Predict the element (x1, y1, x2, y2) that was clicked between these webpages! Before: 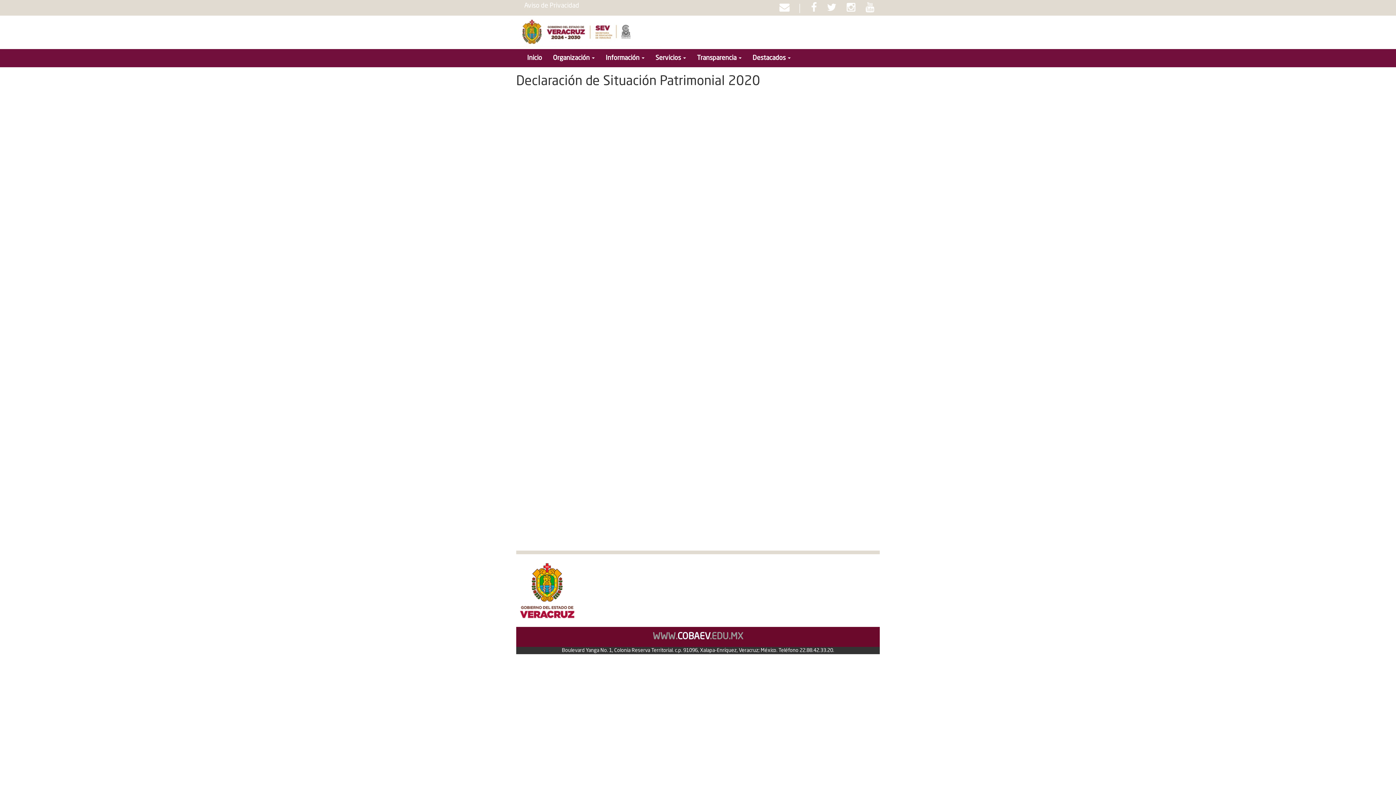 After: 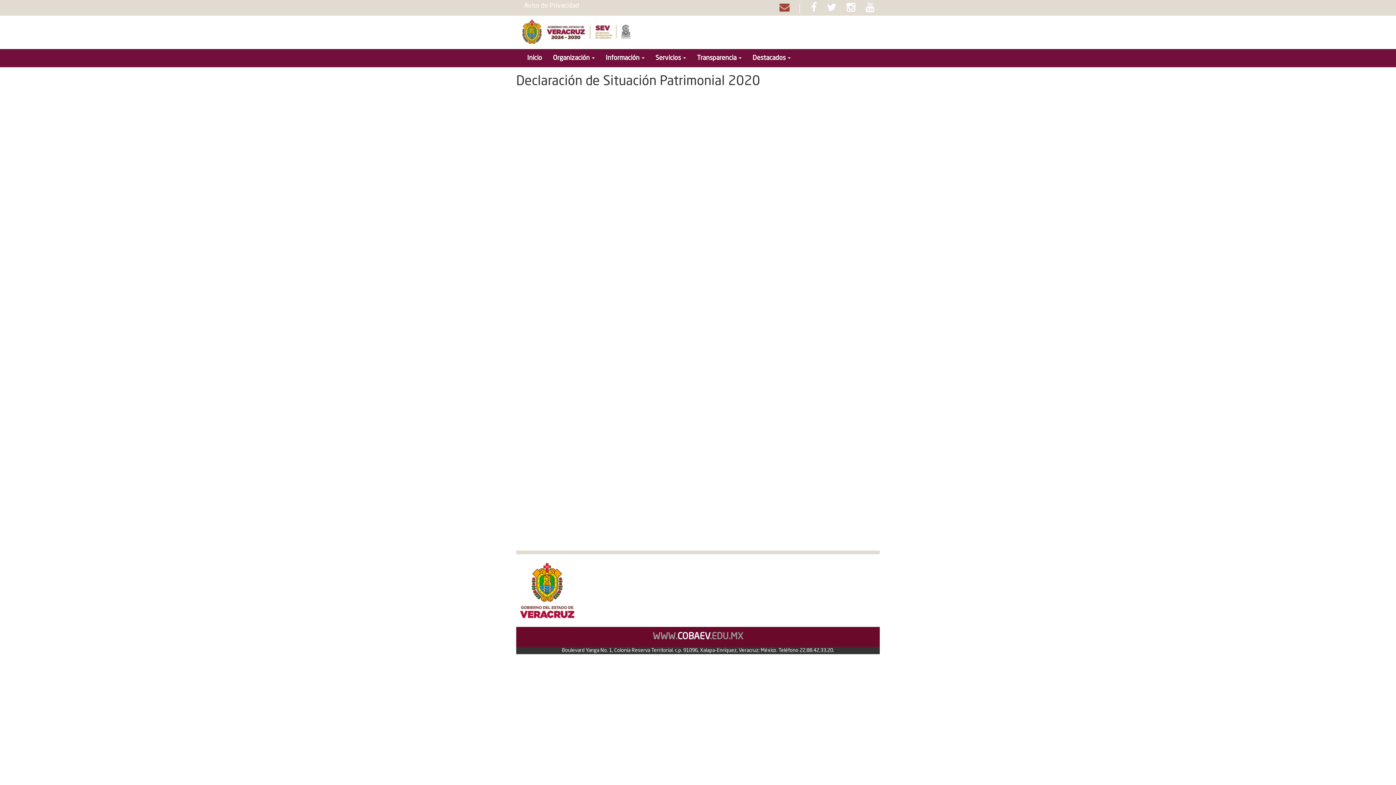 Action: bbox: (779, 2, 789, 12)